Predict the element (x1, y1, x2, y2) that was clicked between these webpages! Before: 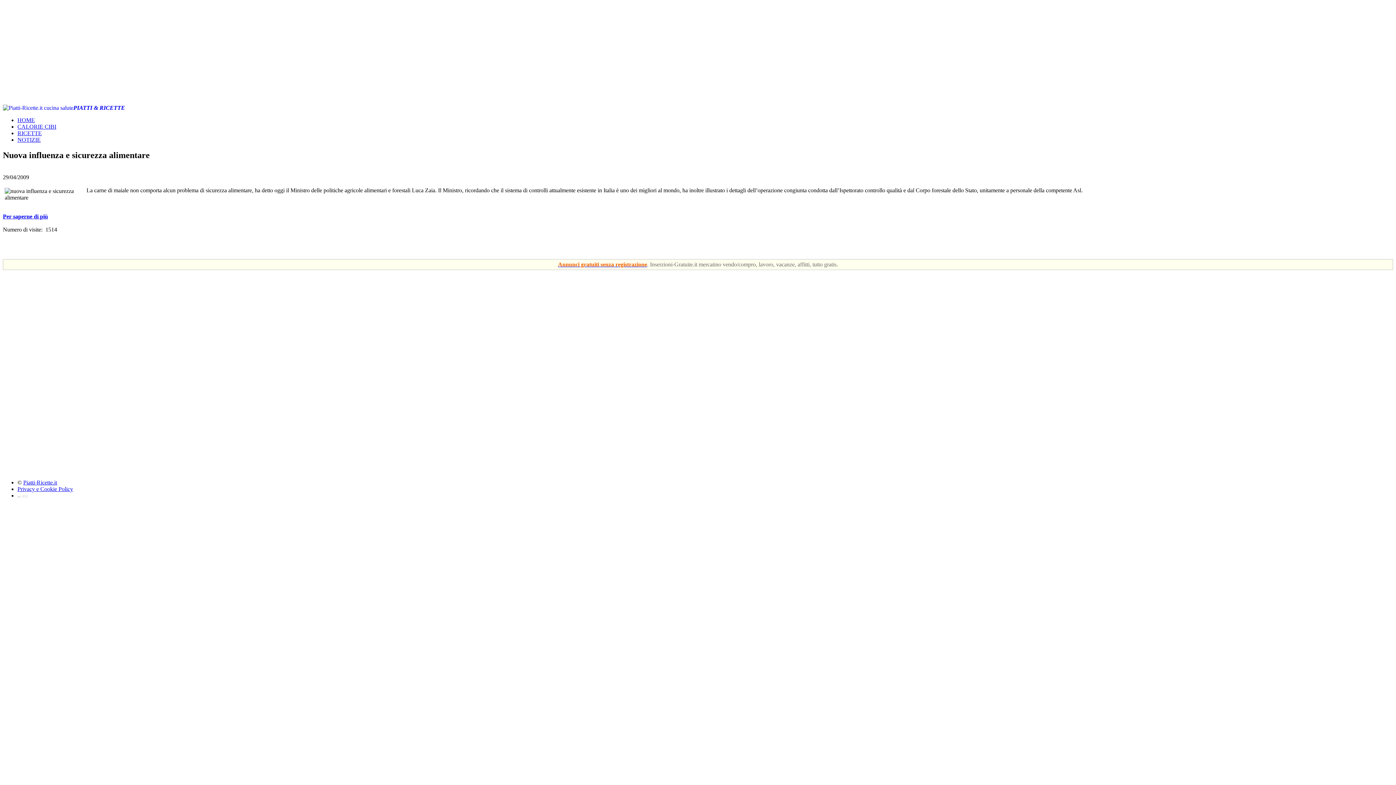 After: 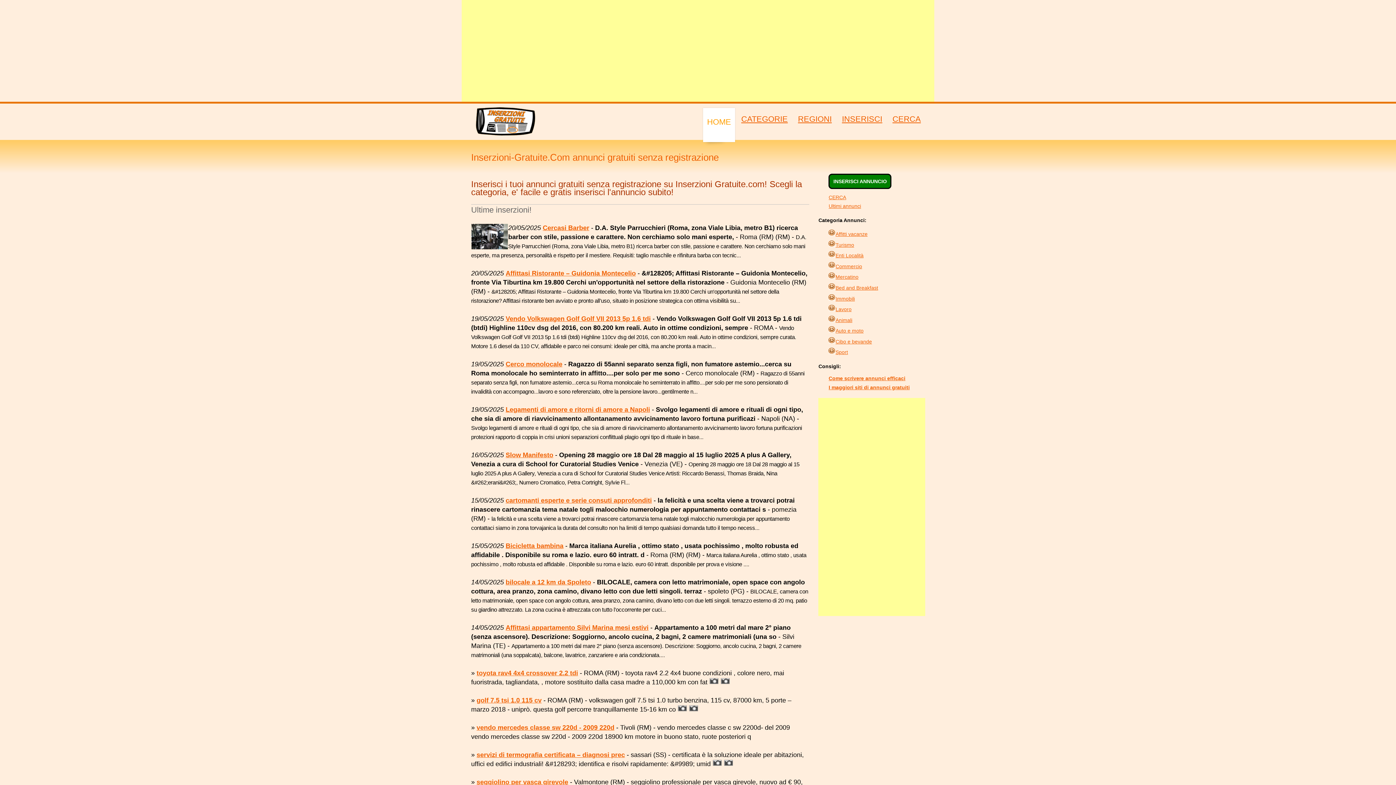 Action: label: Annunci gratuiti senza registrazione bbox: (558, 261, 647, 267)